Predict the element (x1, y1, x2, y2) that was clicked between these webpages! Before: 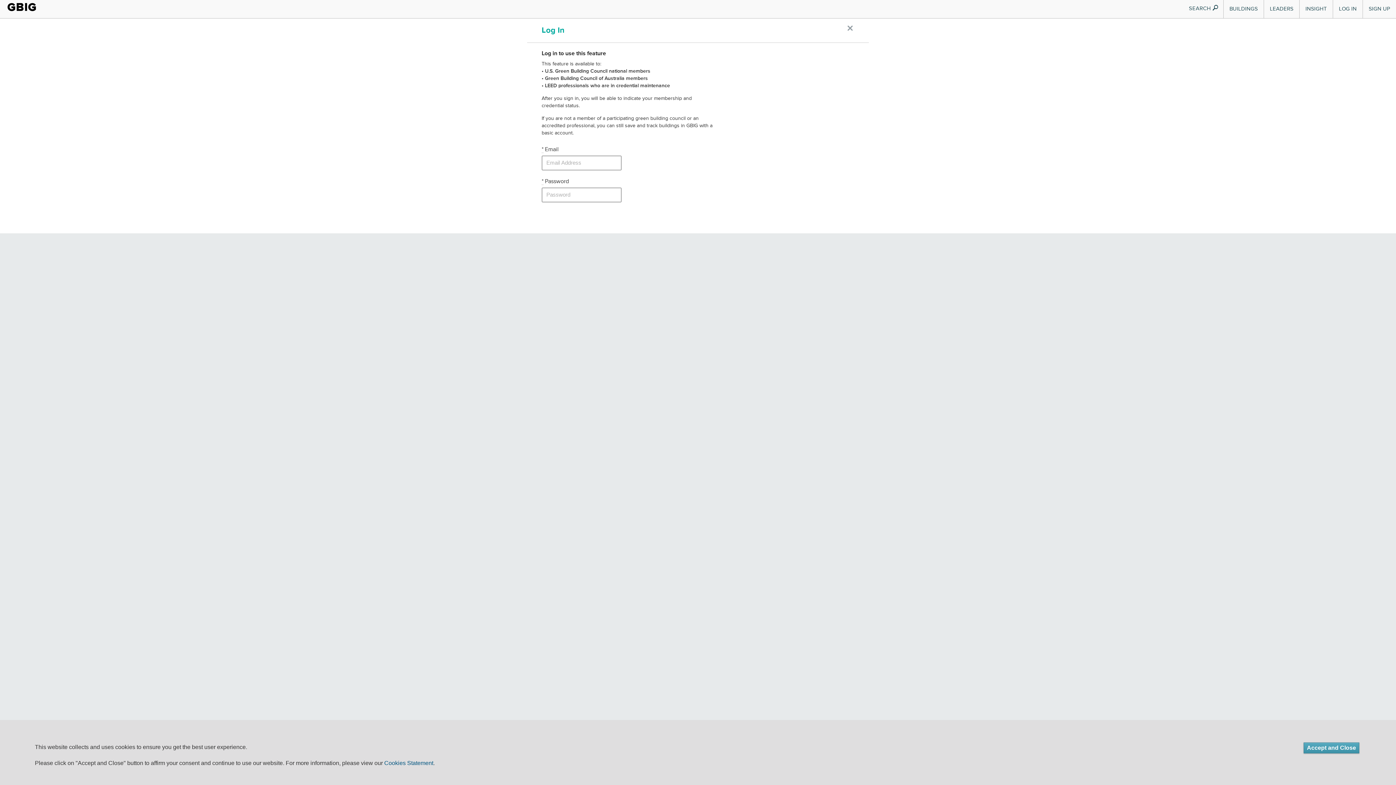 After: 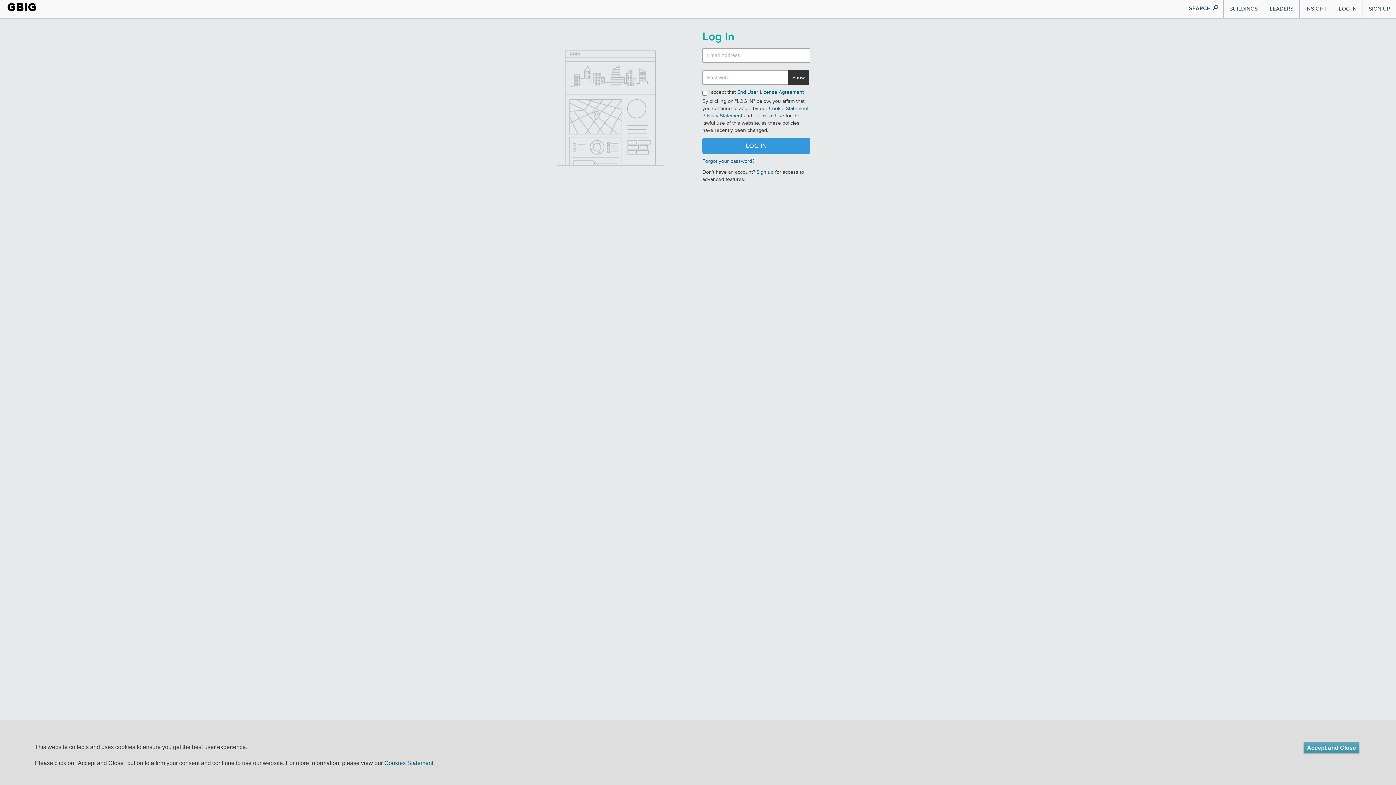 Action: label: LOG IN bbox: (1333, 0, 1362, 18)